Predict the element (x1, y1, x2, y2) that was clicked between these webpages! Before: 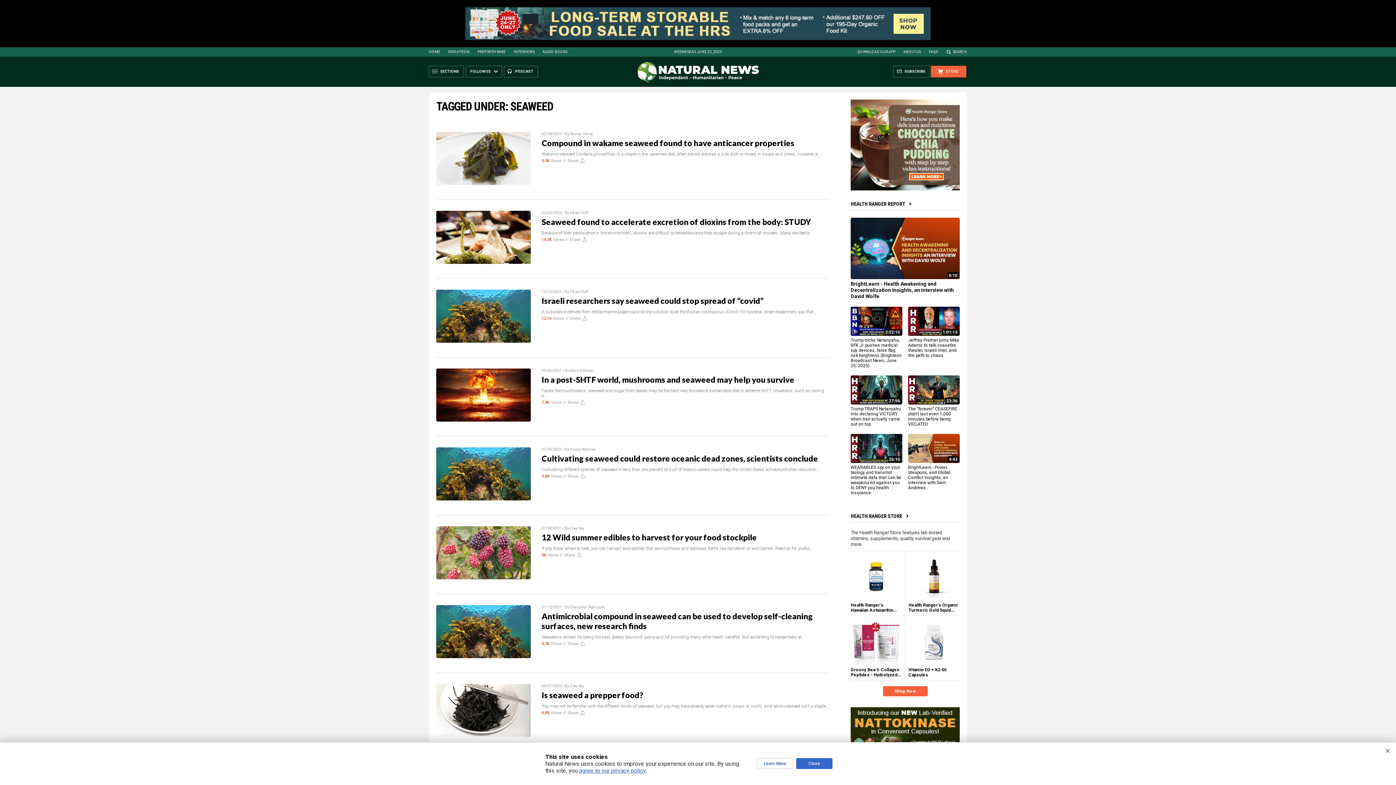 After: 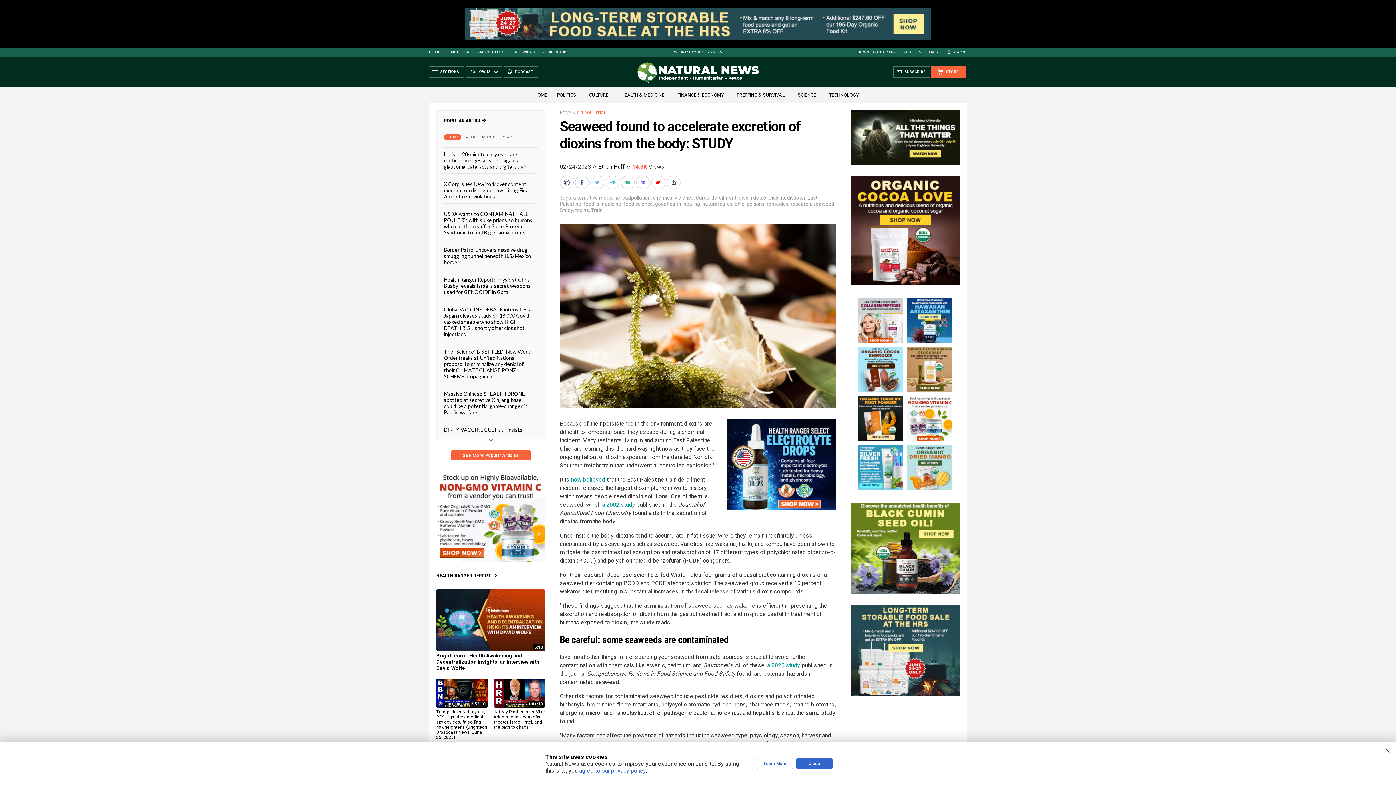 Action: bbox: (436, 210, 530, 264)